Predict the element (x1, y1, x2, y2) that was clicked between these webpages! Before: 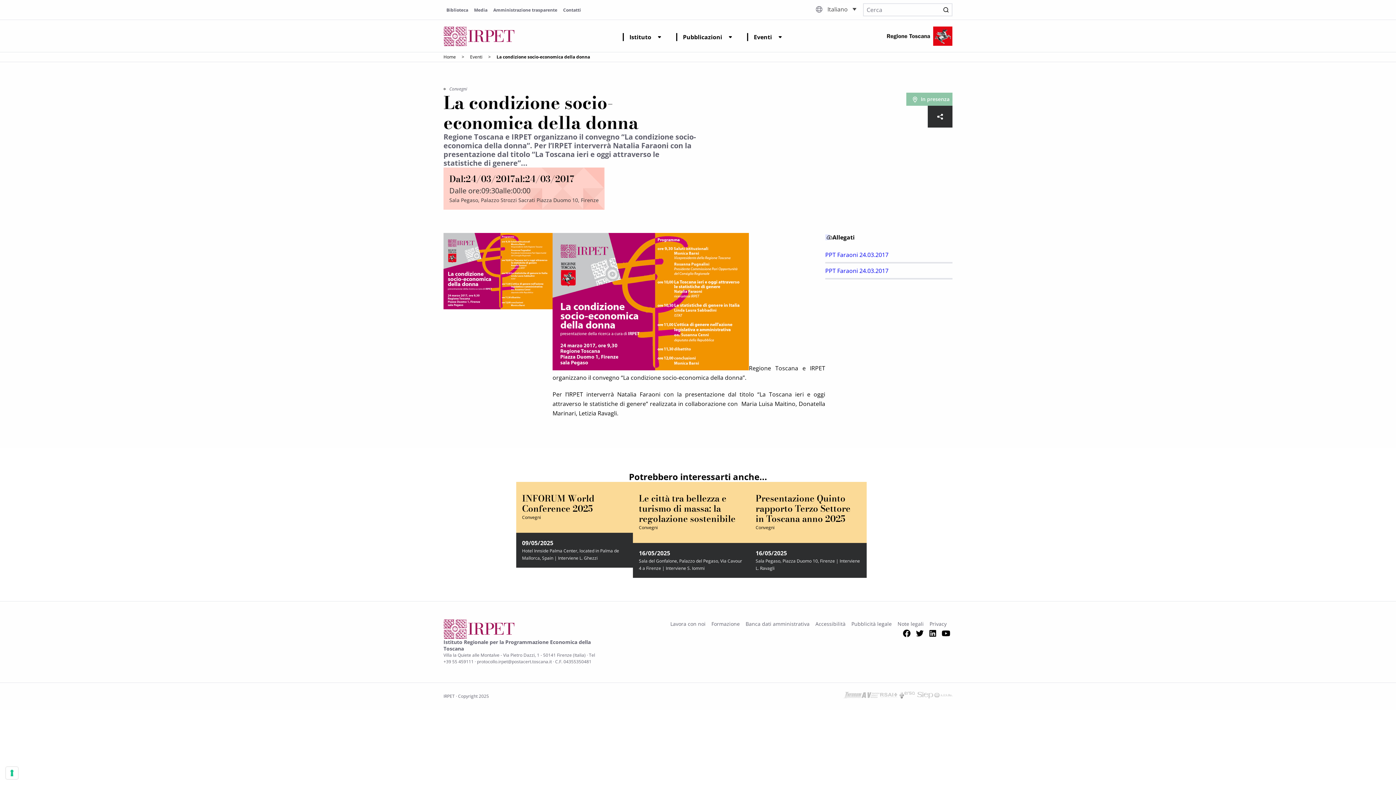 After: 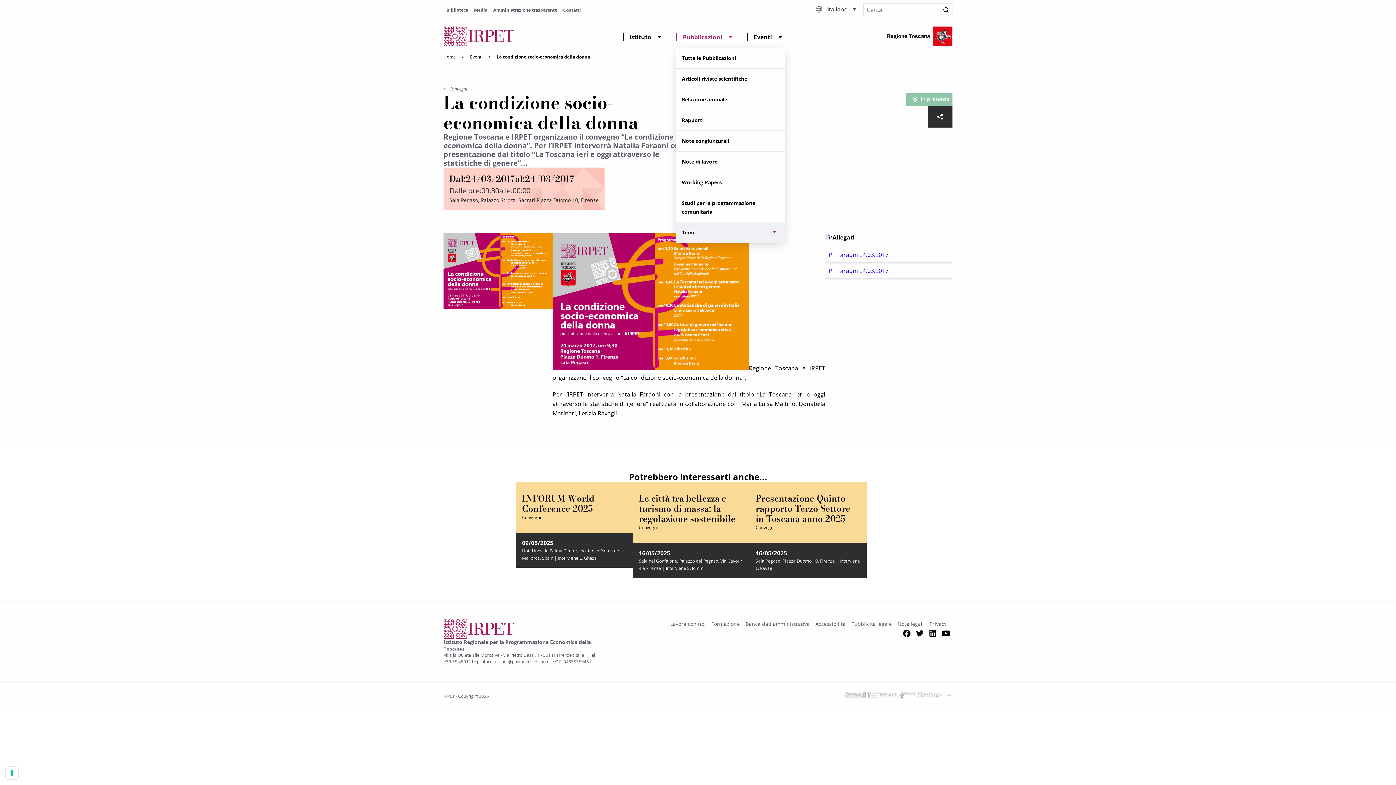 Action: label: Pubblicazioni bbox: (676, 33, 735, 41)